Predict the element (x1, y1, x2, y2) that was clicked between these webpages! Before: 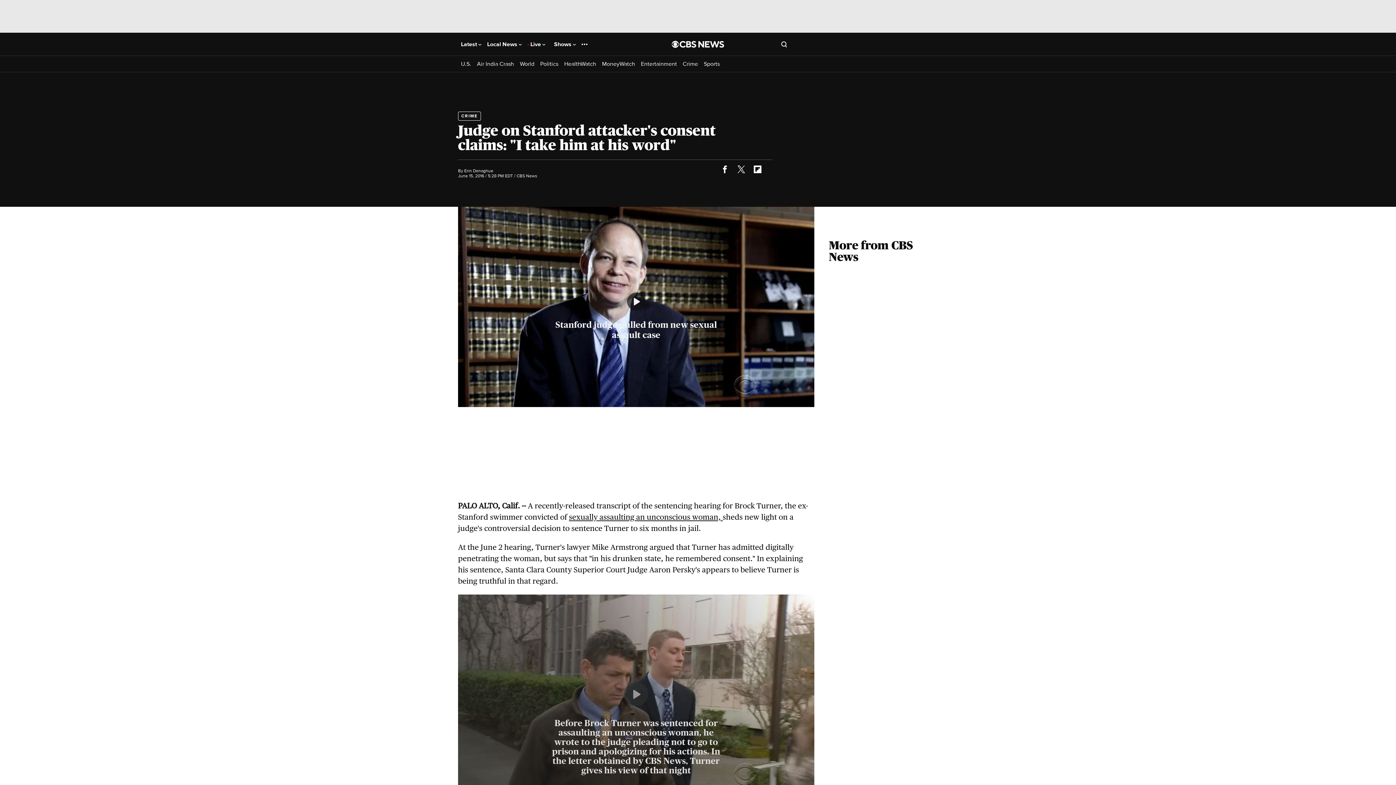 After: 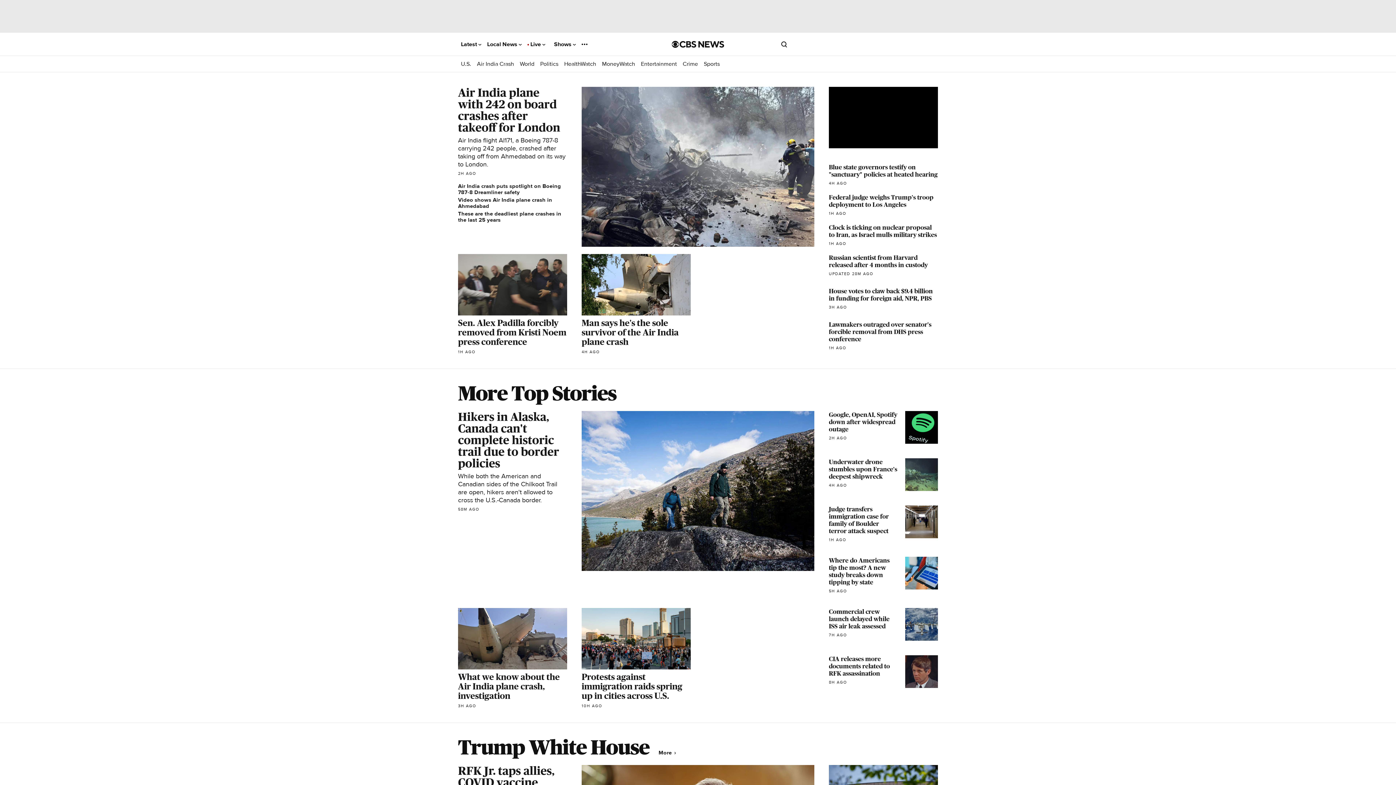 Action: bbox: (461, 41, 481, 47) label: Latest 